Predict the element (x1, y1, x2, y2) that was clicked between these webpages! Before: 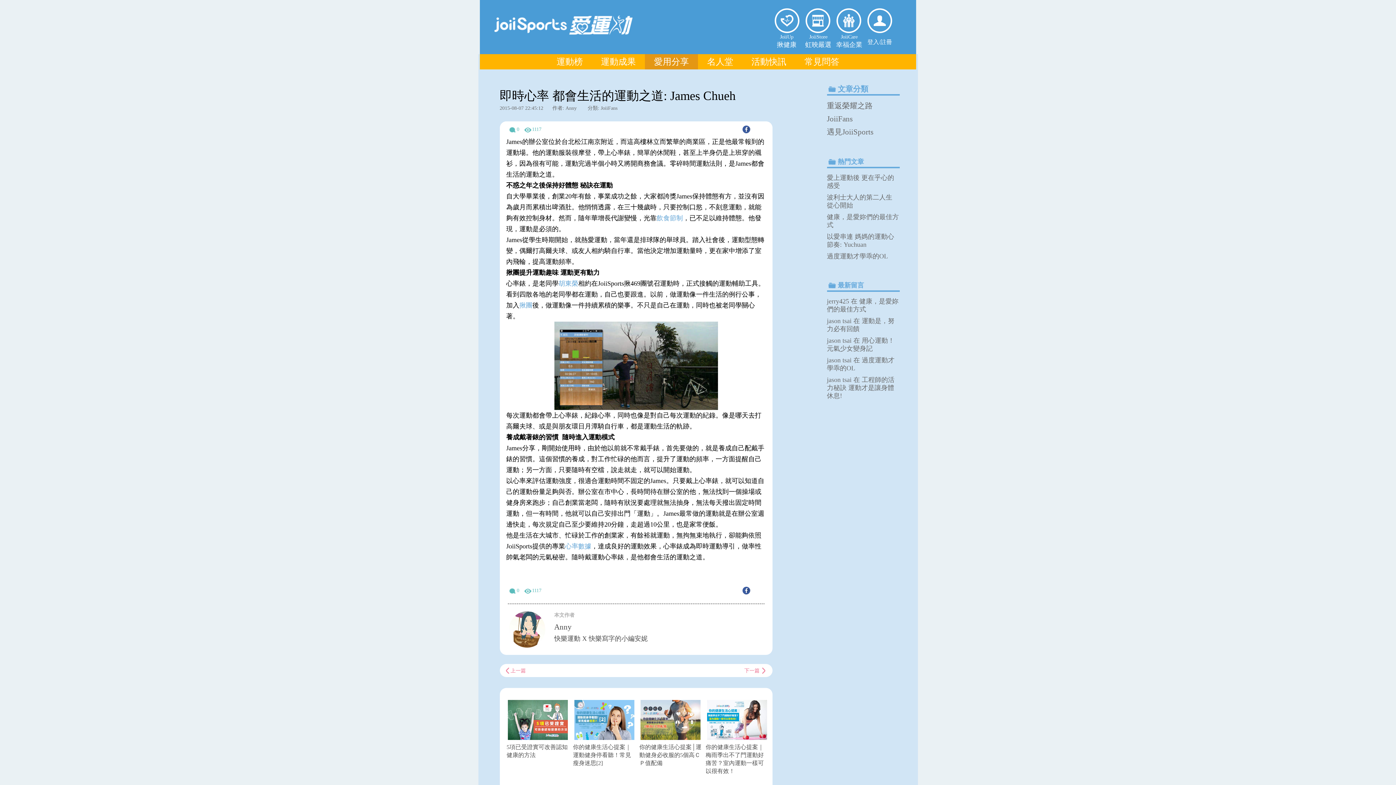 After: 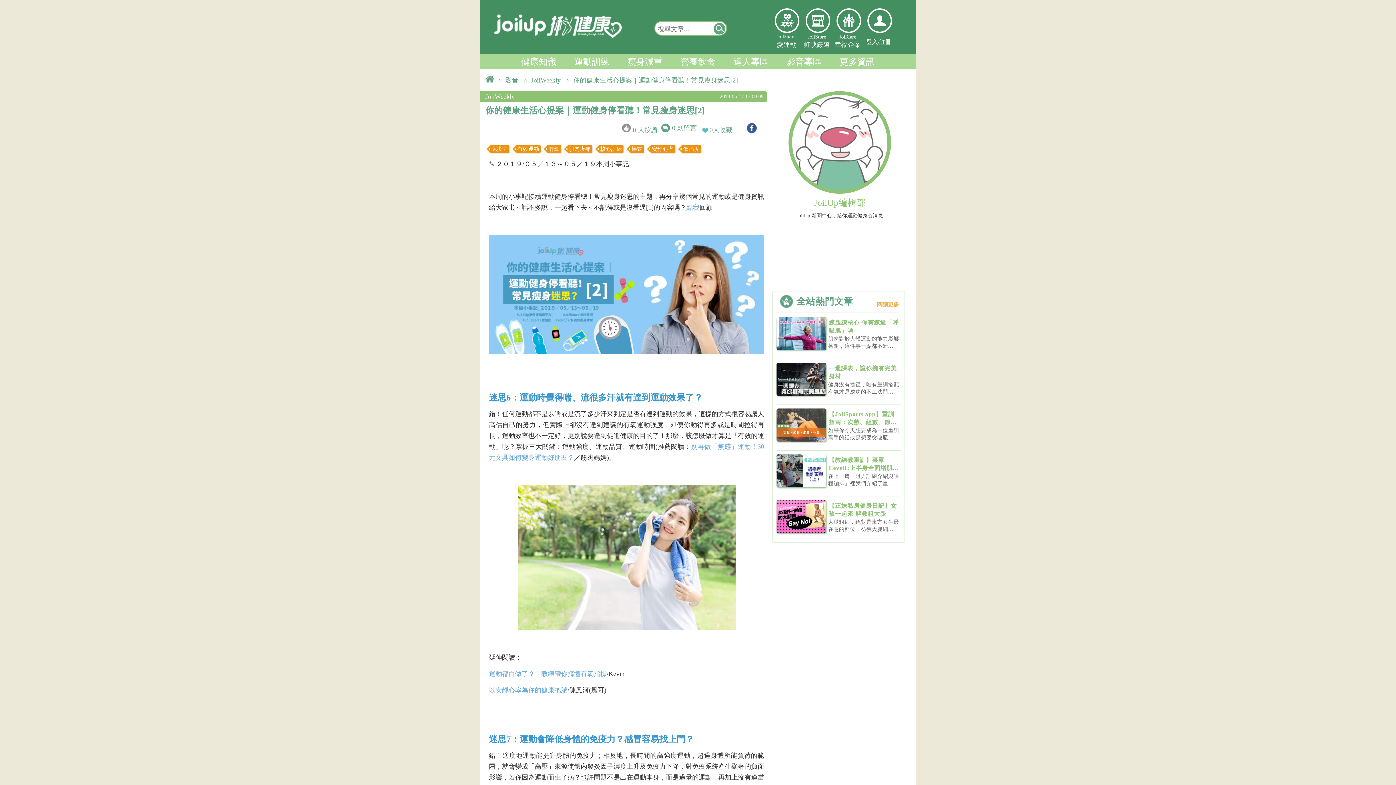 Action: bbox: (569, 693, 636, 774) label: 你的健康生活心提案｜運動健身停看聽！常見瘦身迷思[2]